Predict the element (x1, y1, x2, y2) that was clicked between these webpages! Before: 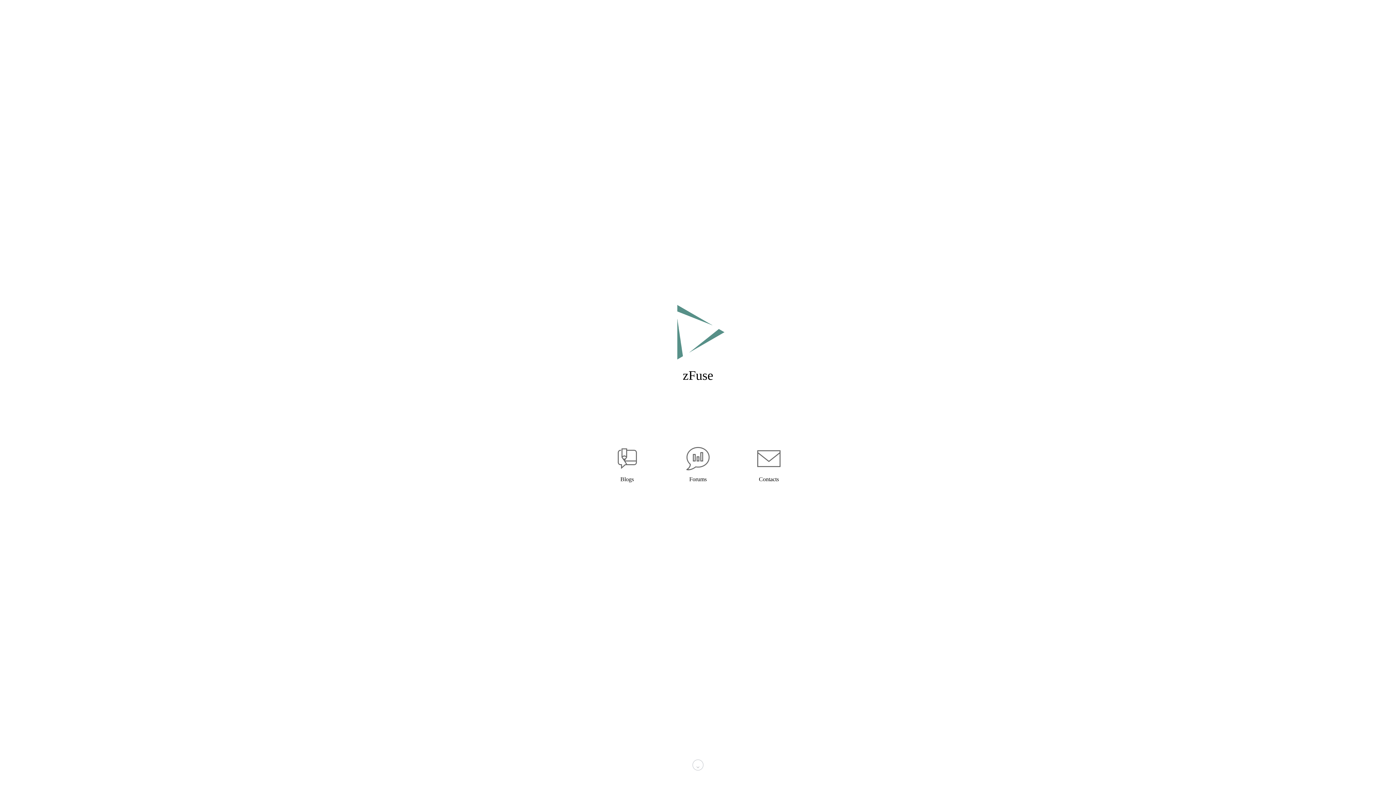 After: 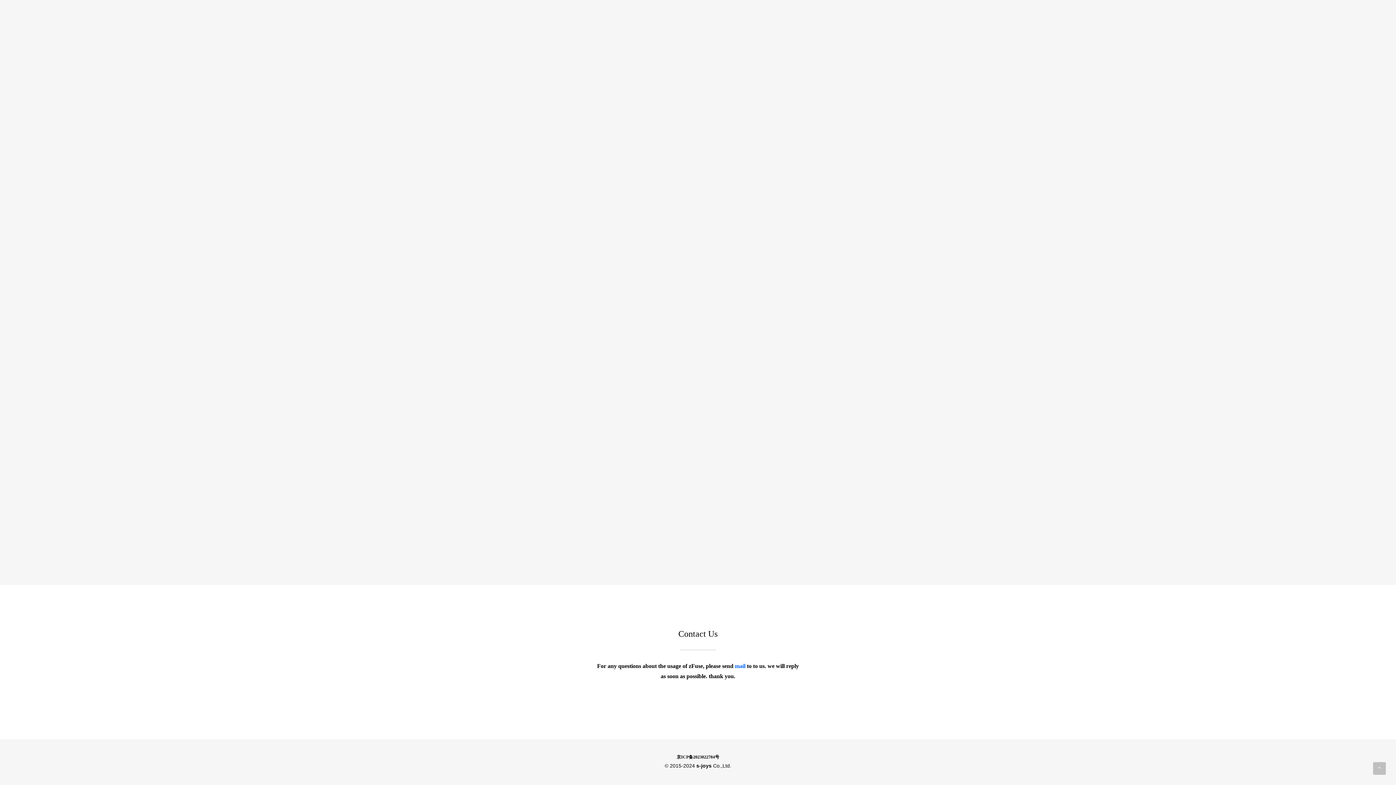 Action: bbox: (759, 476, 779, 482) label: Contacts